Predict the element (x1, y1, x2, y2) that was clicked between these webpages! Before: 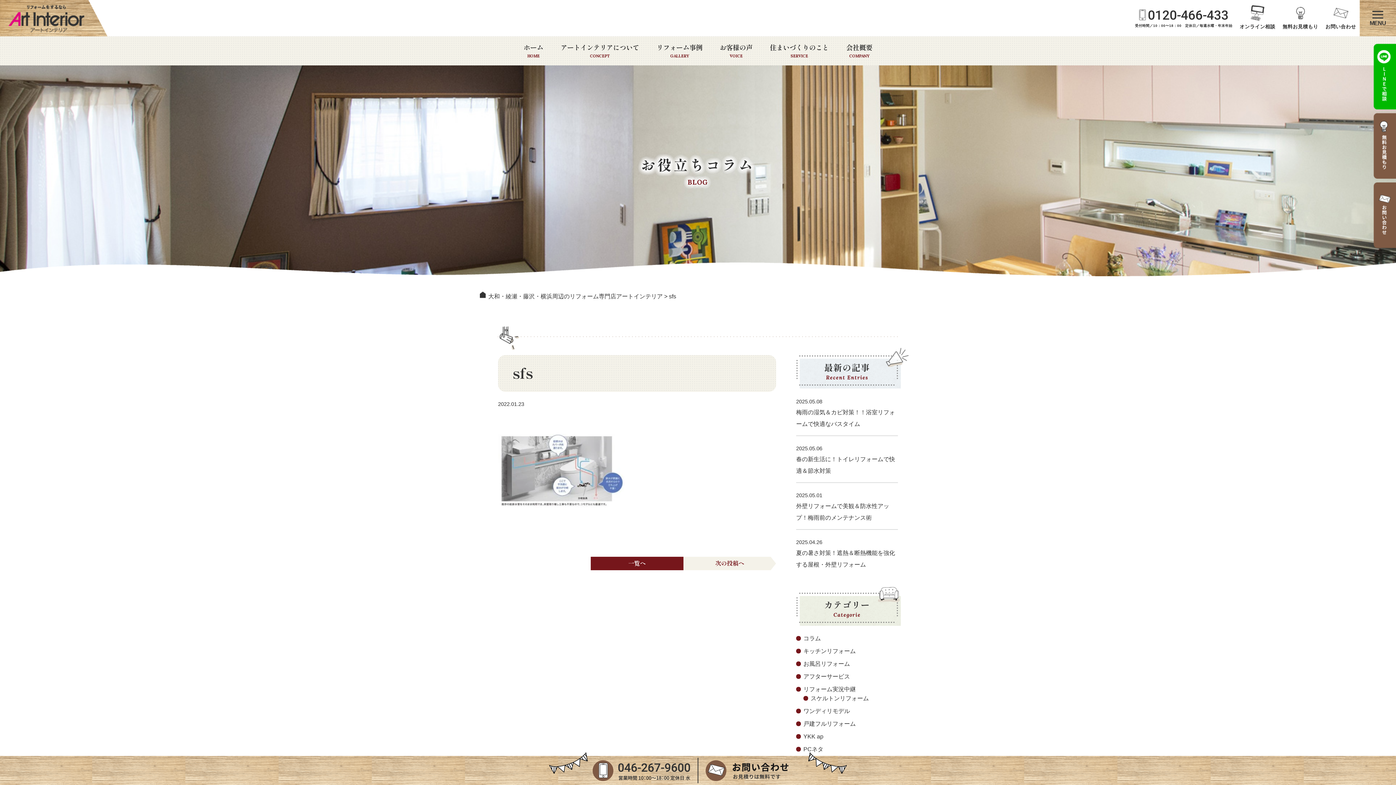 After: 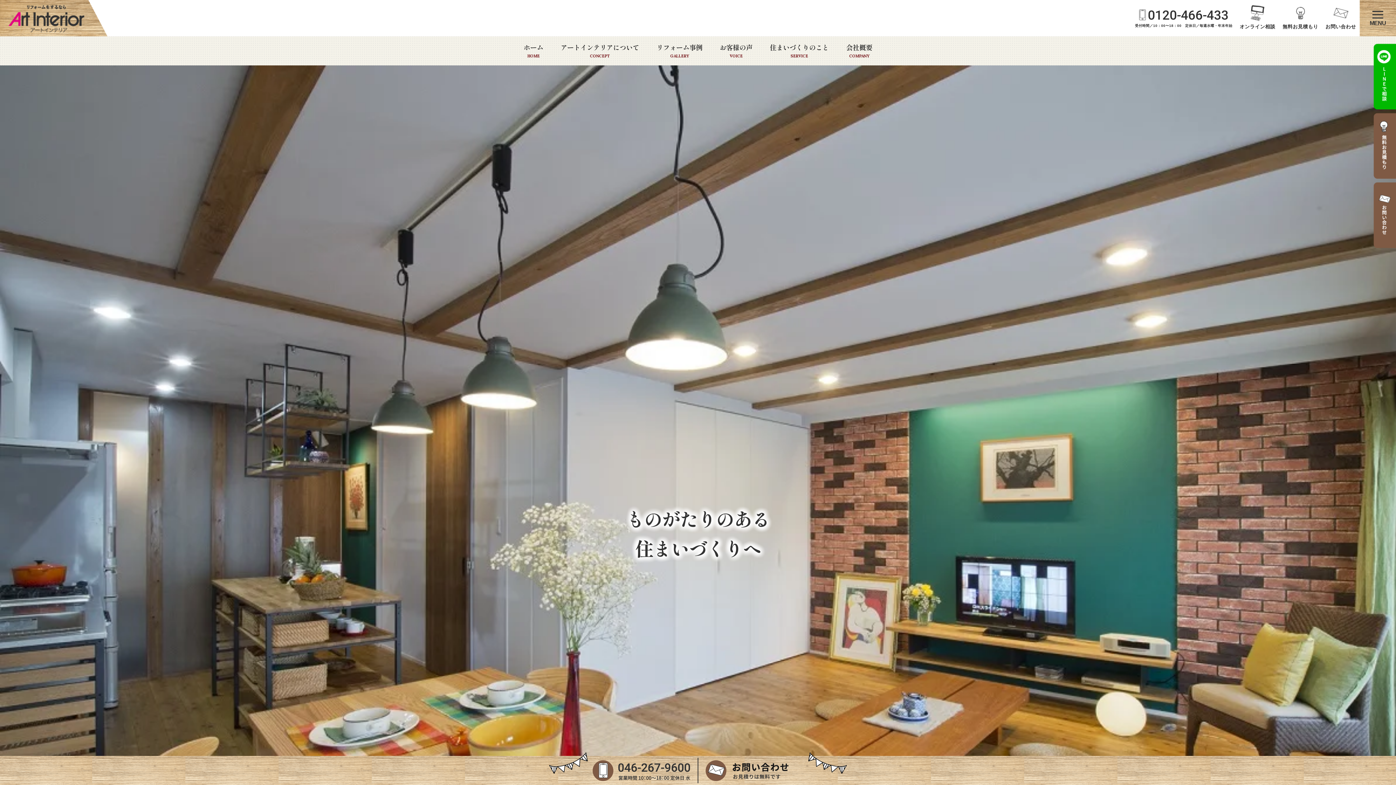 Action: label: 一覧へ bbox: (590, 557, 683, 570)